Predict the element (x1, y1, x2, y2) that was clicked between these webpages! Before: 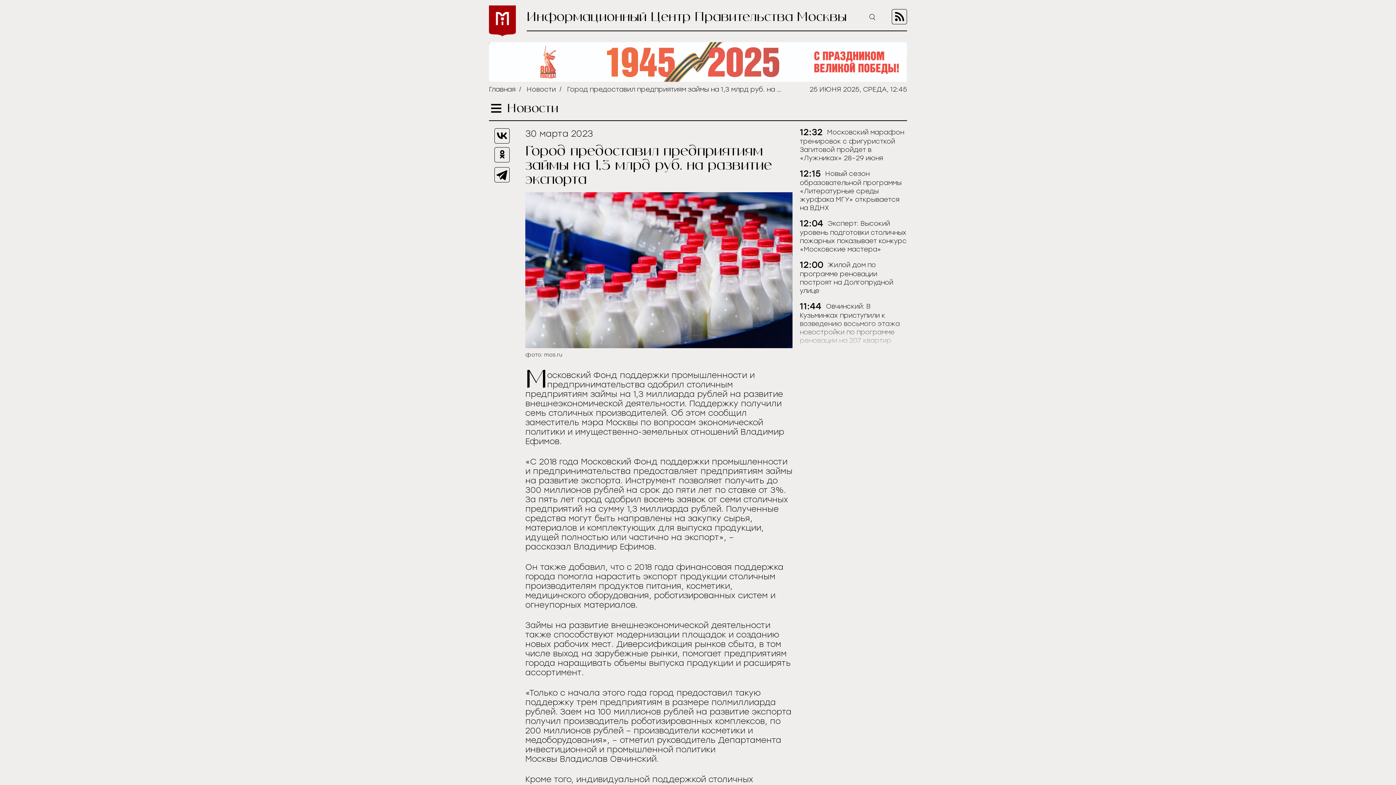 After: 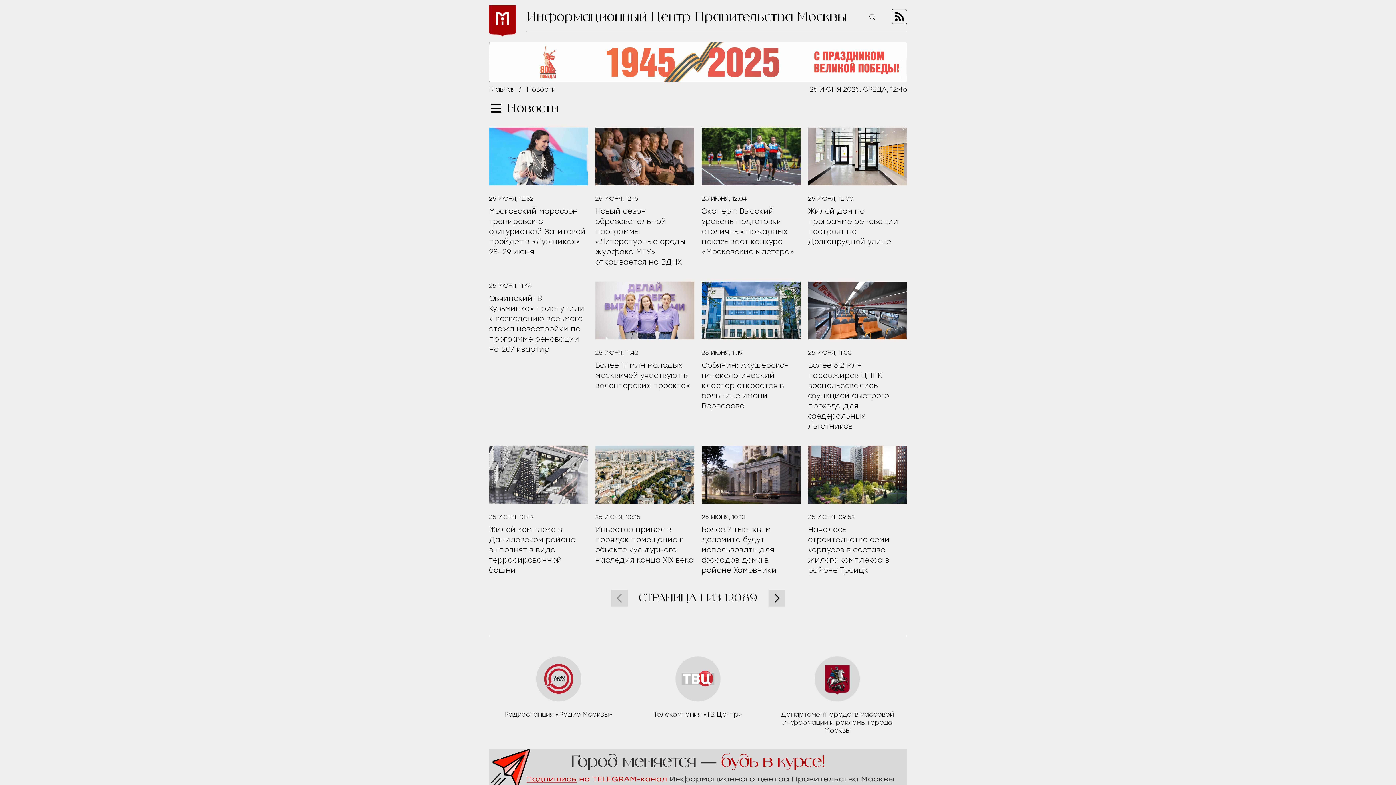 Action: label: Новости bbox: (526, 85, 556, 93)